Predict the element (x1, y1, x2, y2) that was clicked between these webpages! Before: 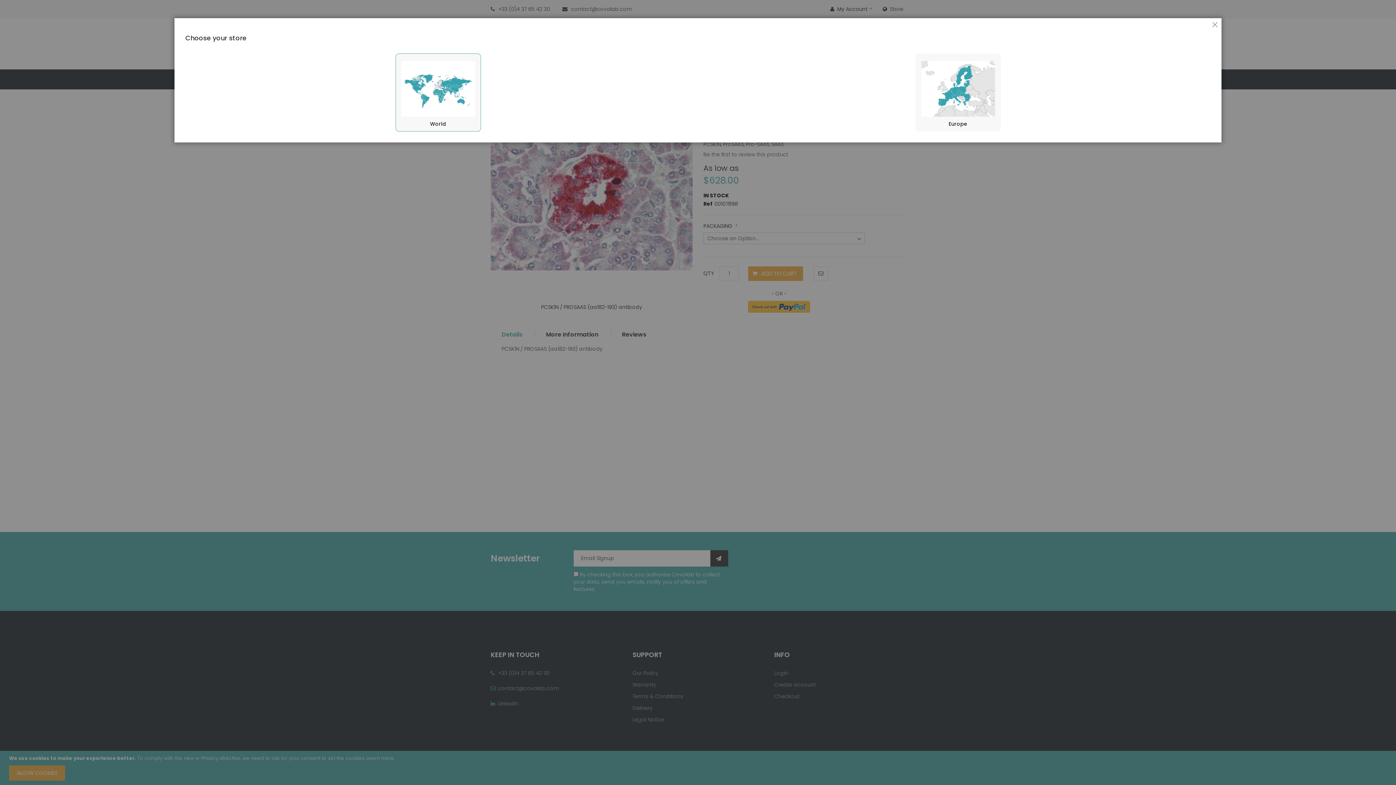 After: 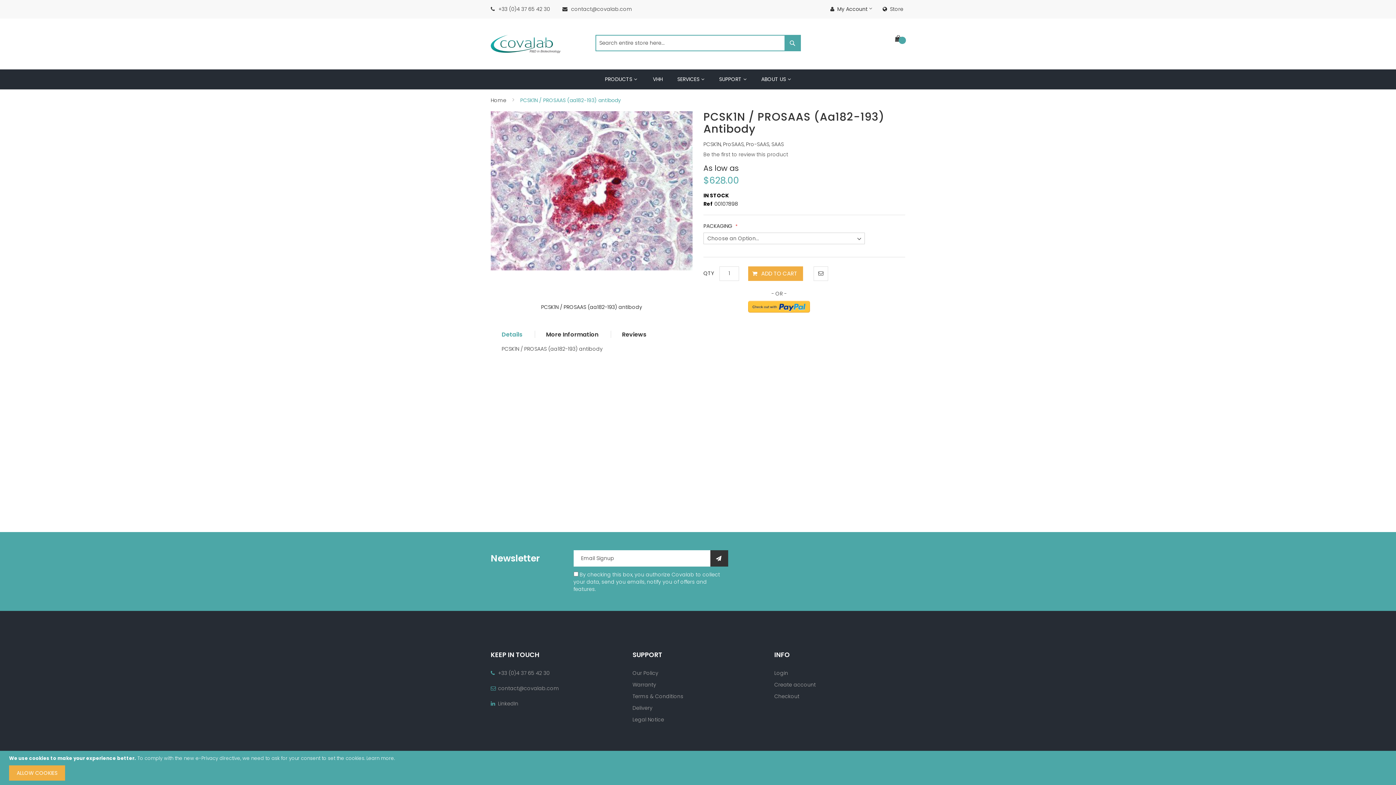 Action: label:  World bbox: (401, 61, 475, 127)